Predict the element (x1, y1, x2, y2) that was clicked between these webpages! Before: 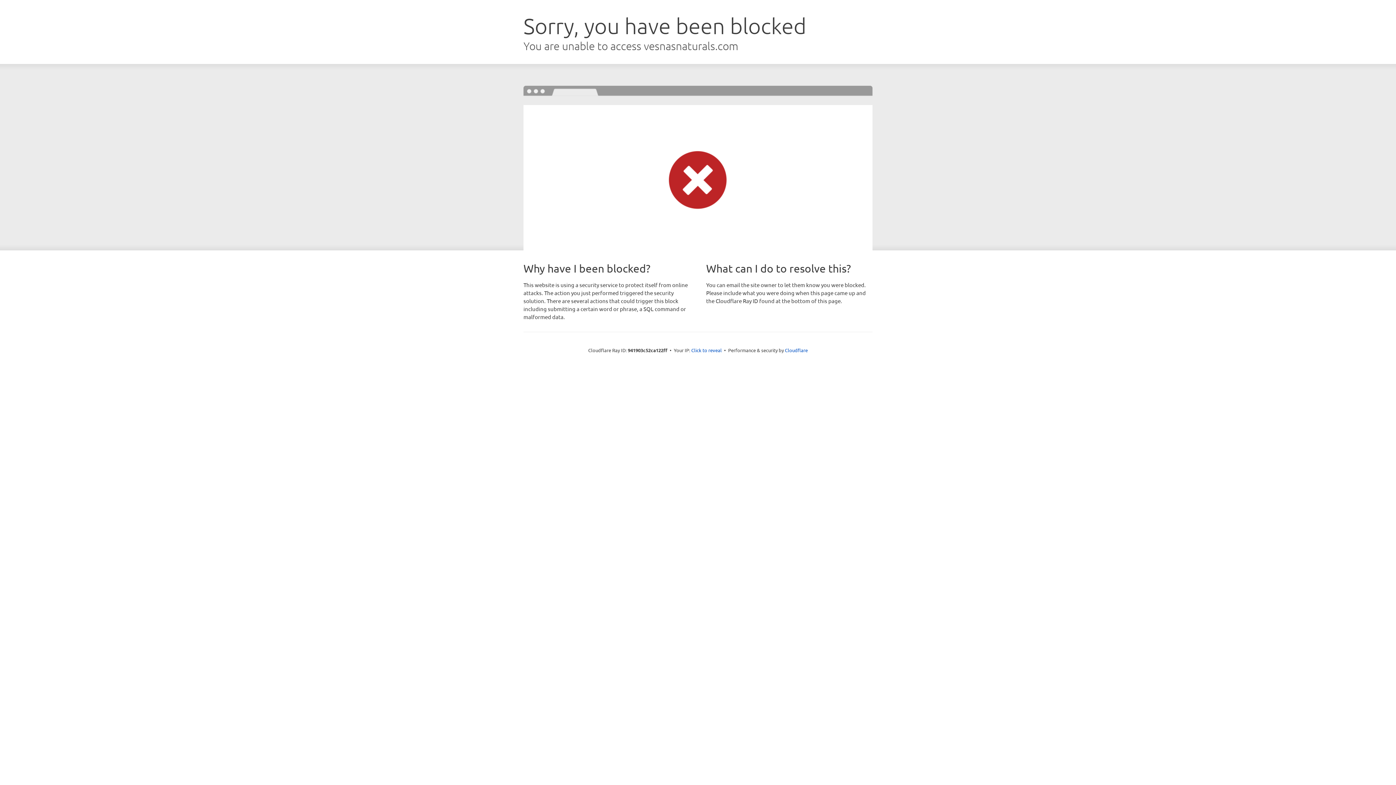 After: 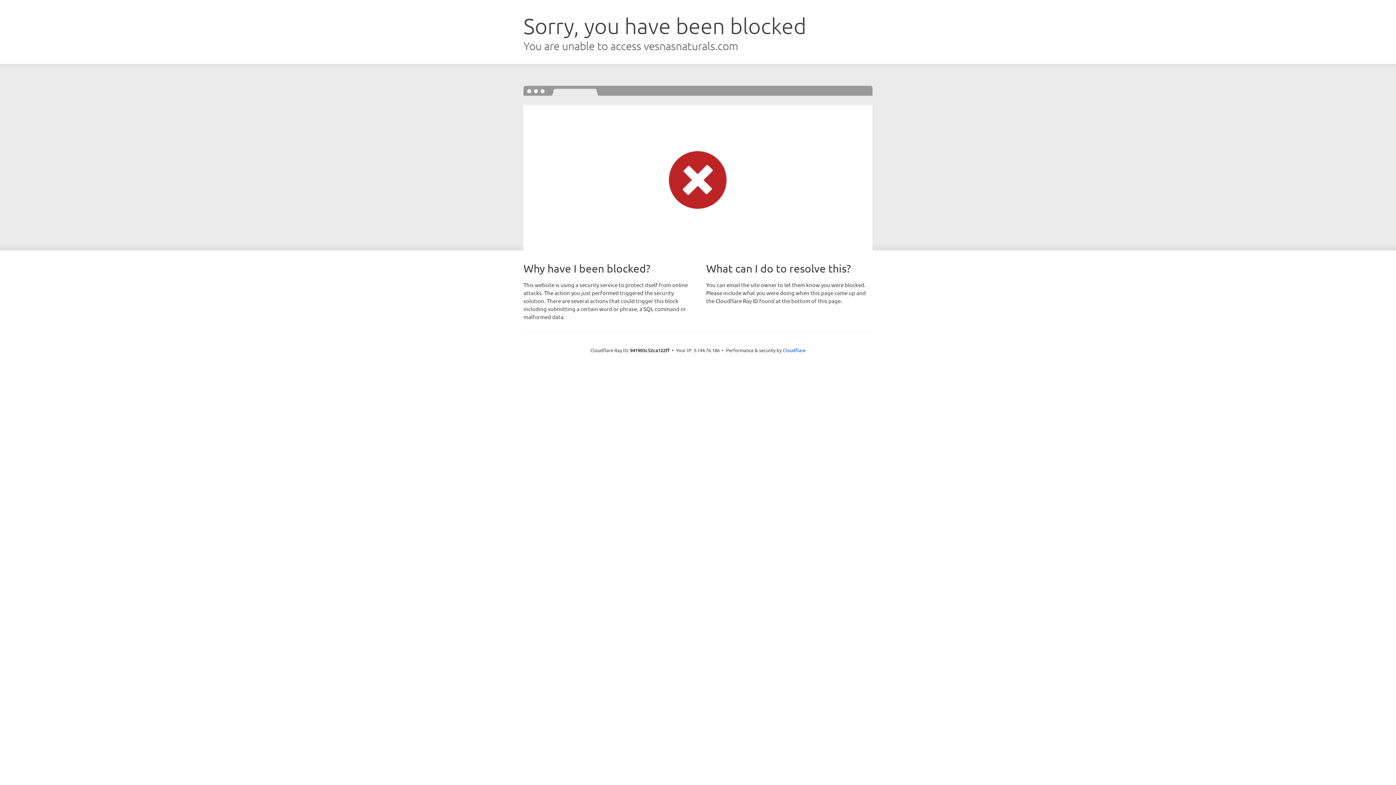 Action: label: Click to reveal bbox: (691, 346, 722, 353)